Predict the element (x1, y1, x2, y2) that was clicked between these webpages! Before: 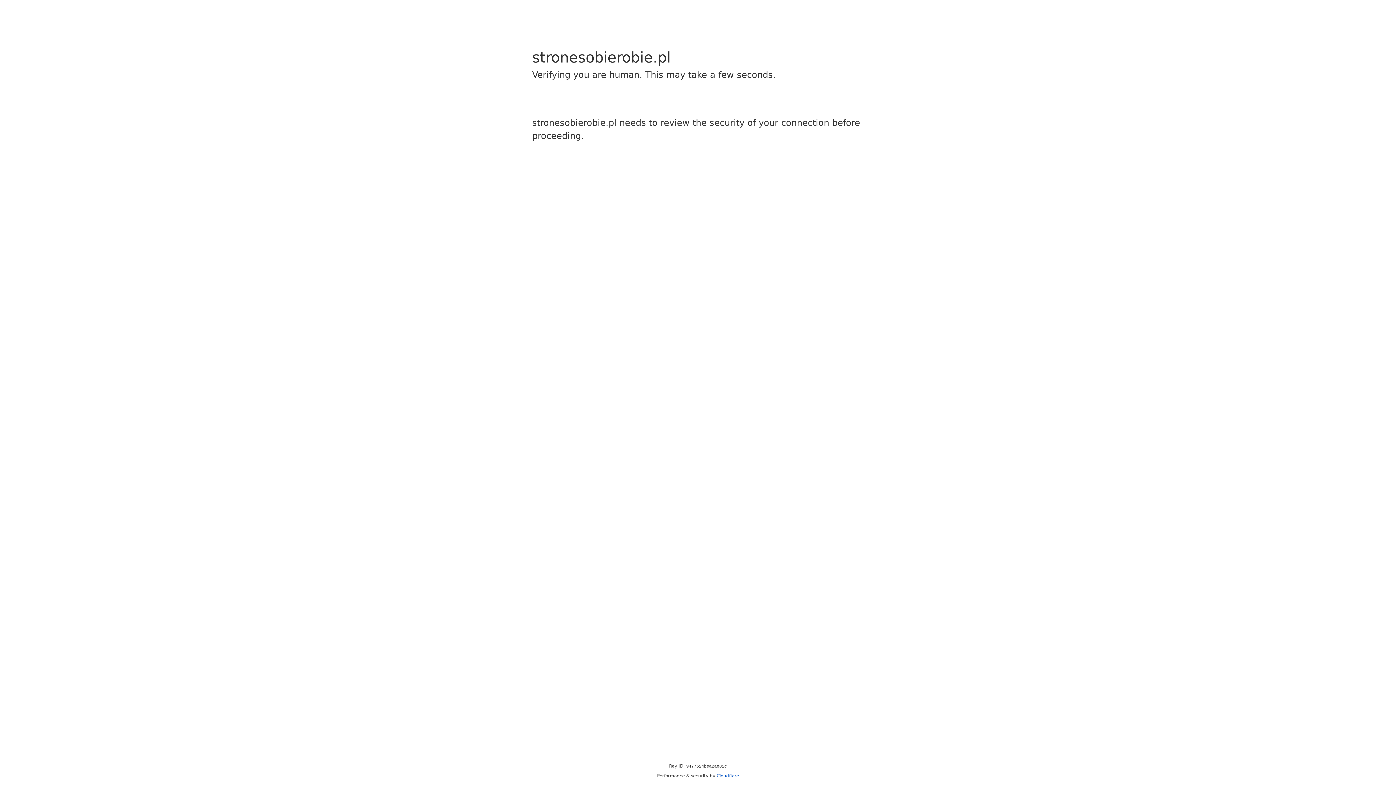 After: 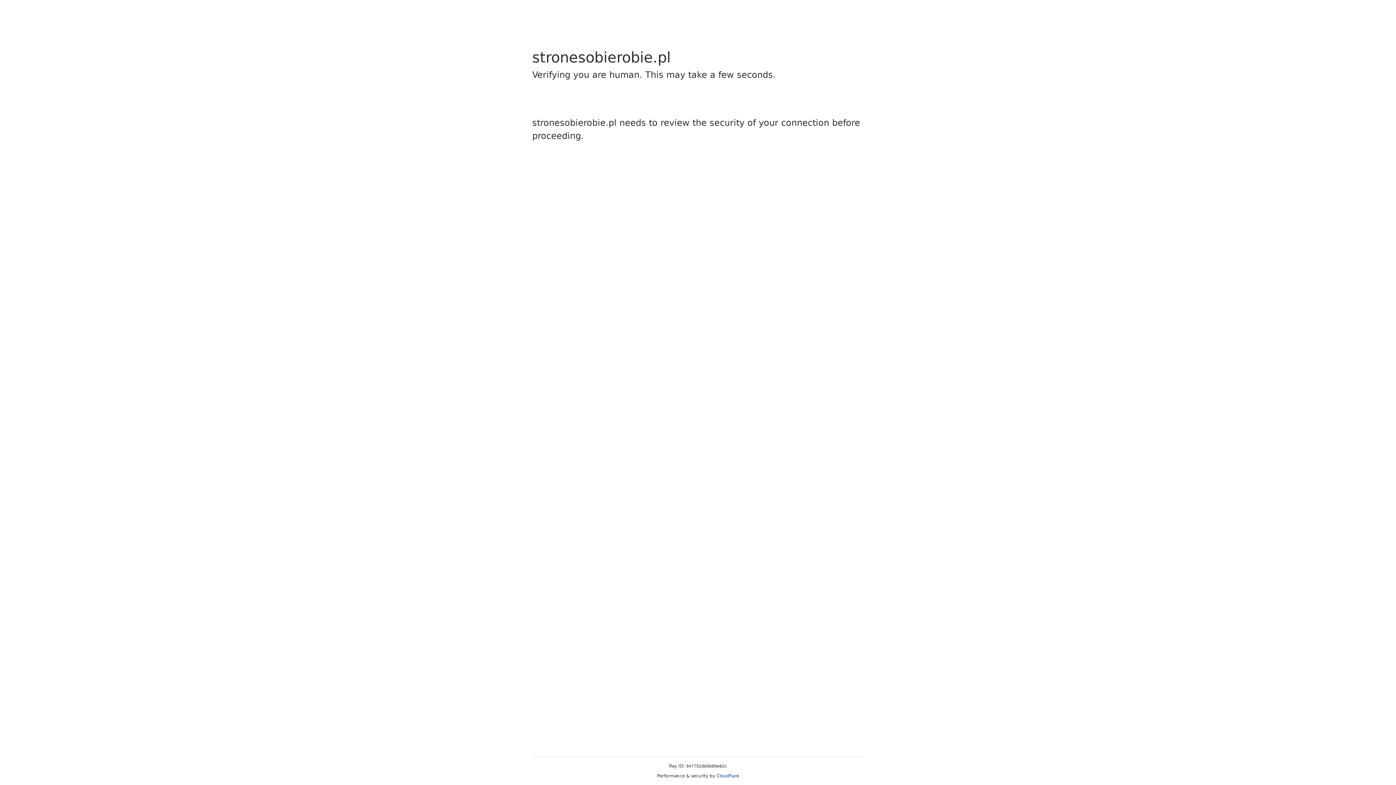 Action: label: Cloudflare bbox: (716, 773, 739, 778)